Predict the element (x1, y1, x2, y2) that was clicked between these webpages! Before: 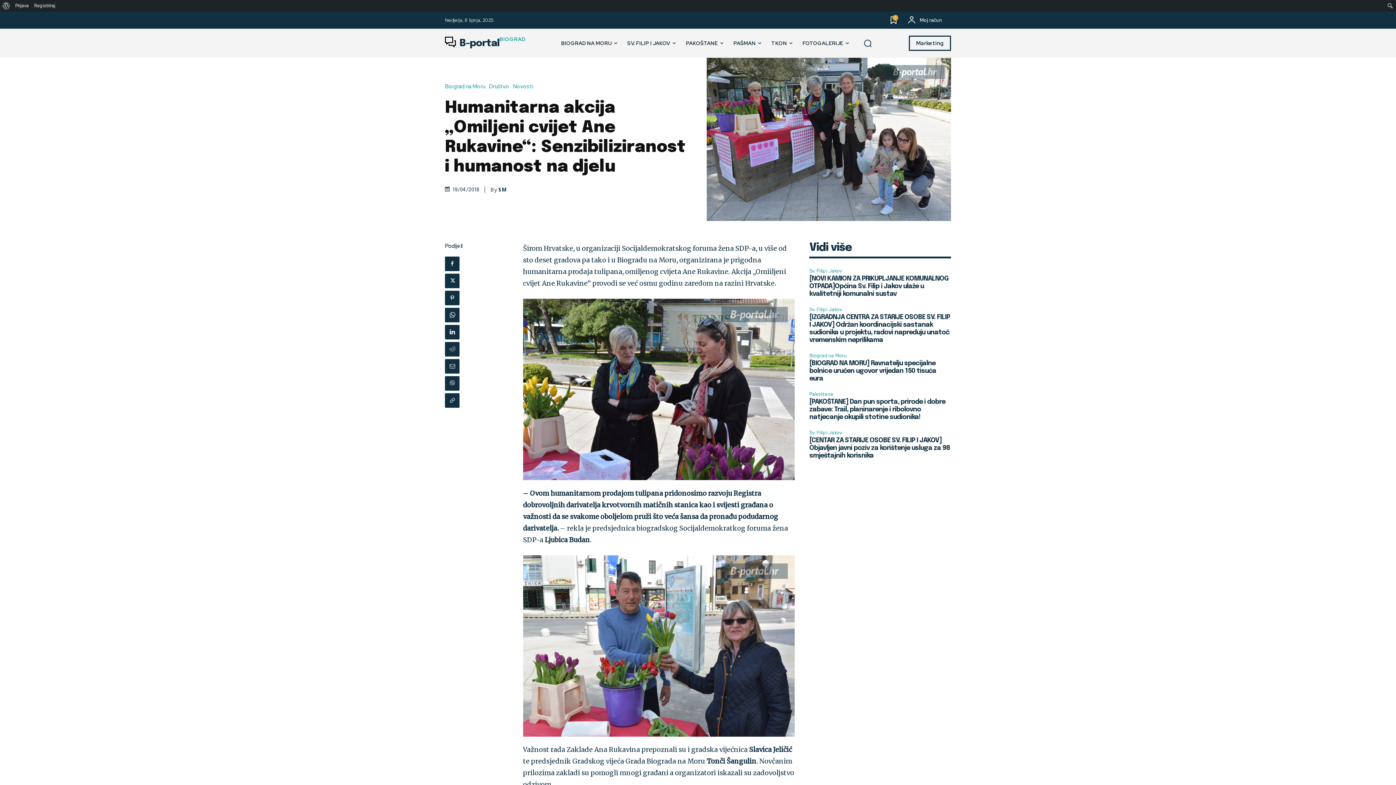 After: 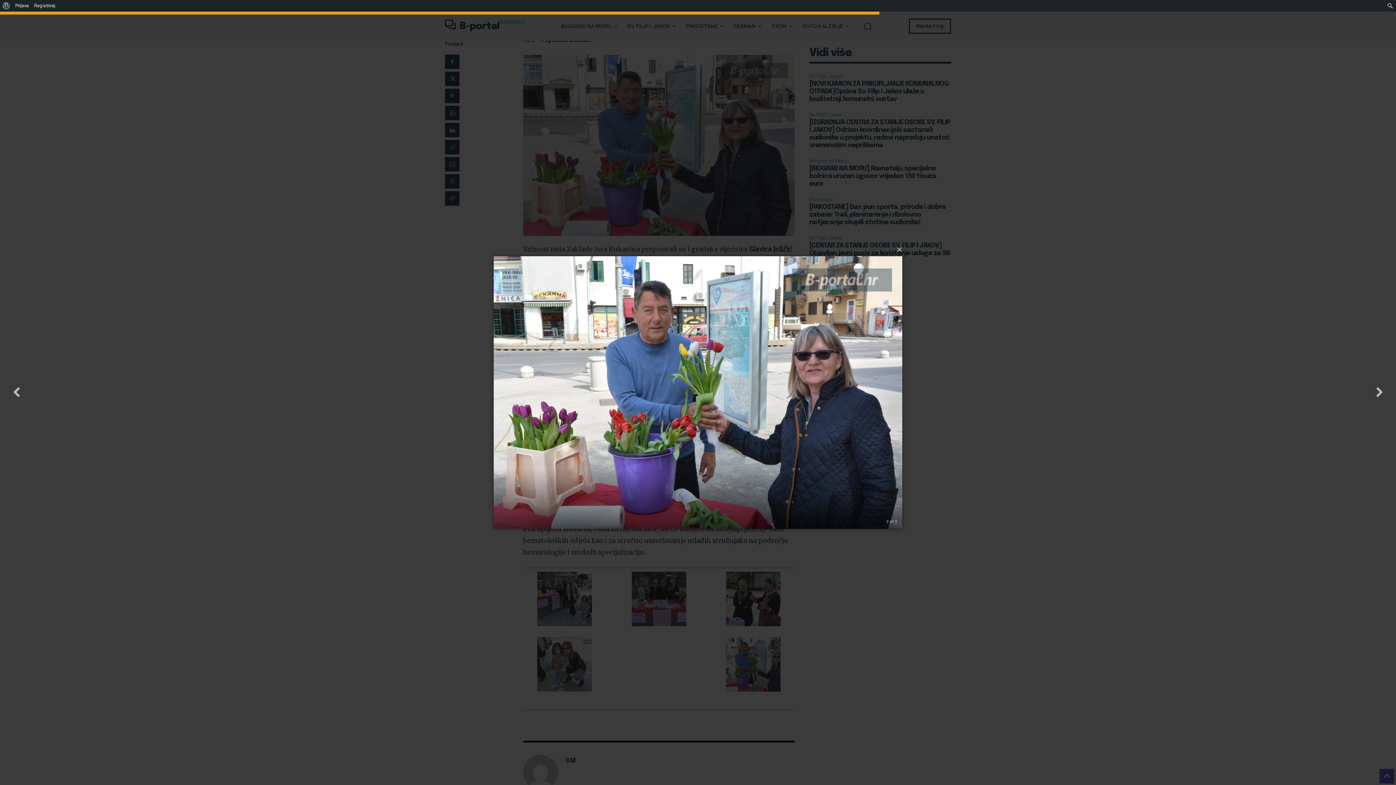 Action: bbox: (523, 555, 795, 736)